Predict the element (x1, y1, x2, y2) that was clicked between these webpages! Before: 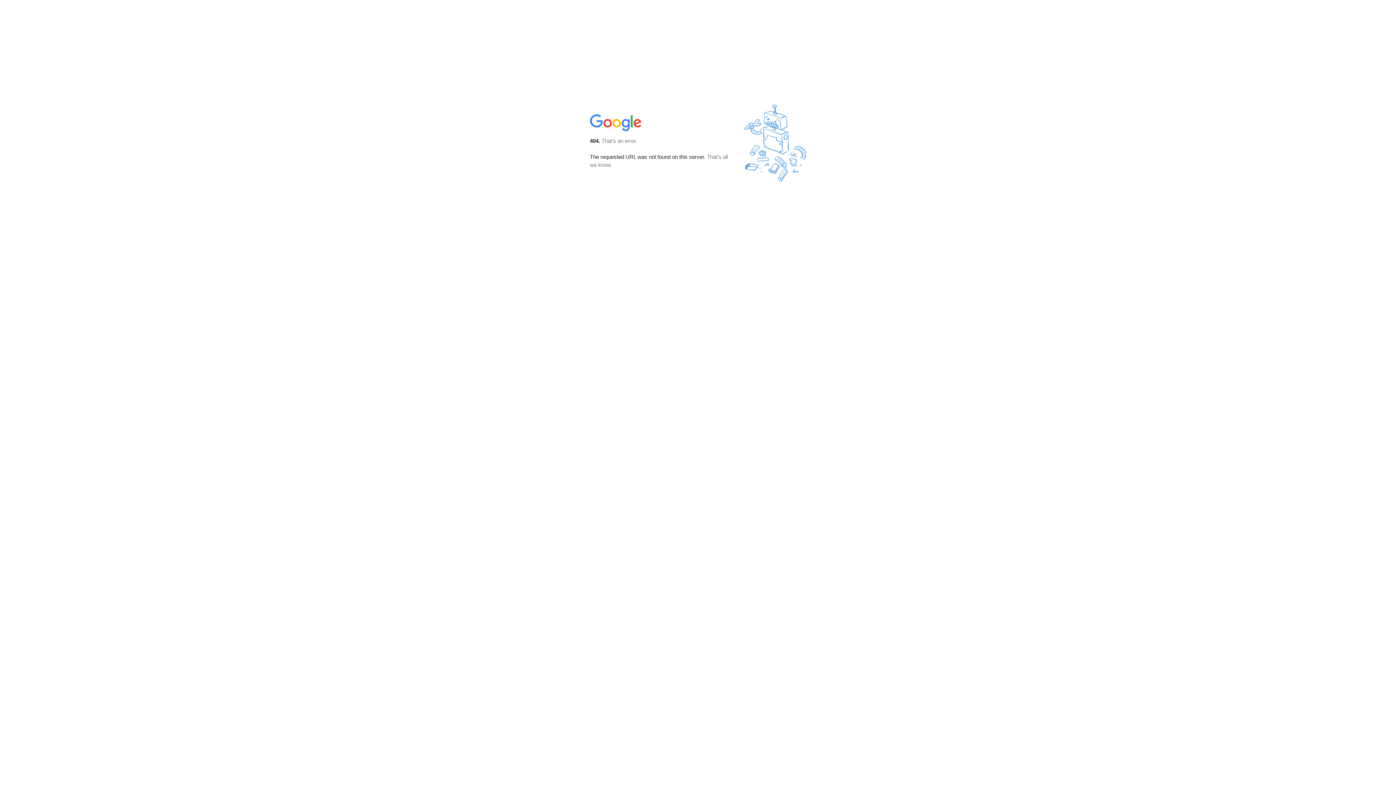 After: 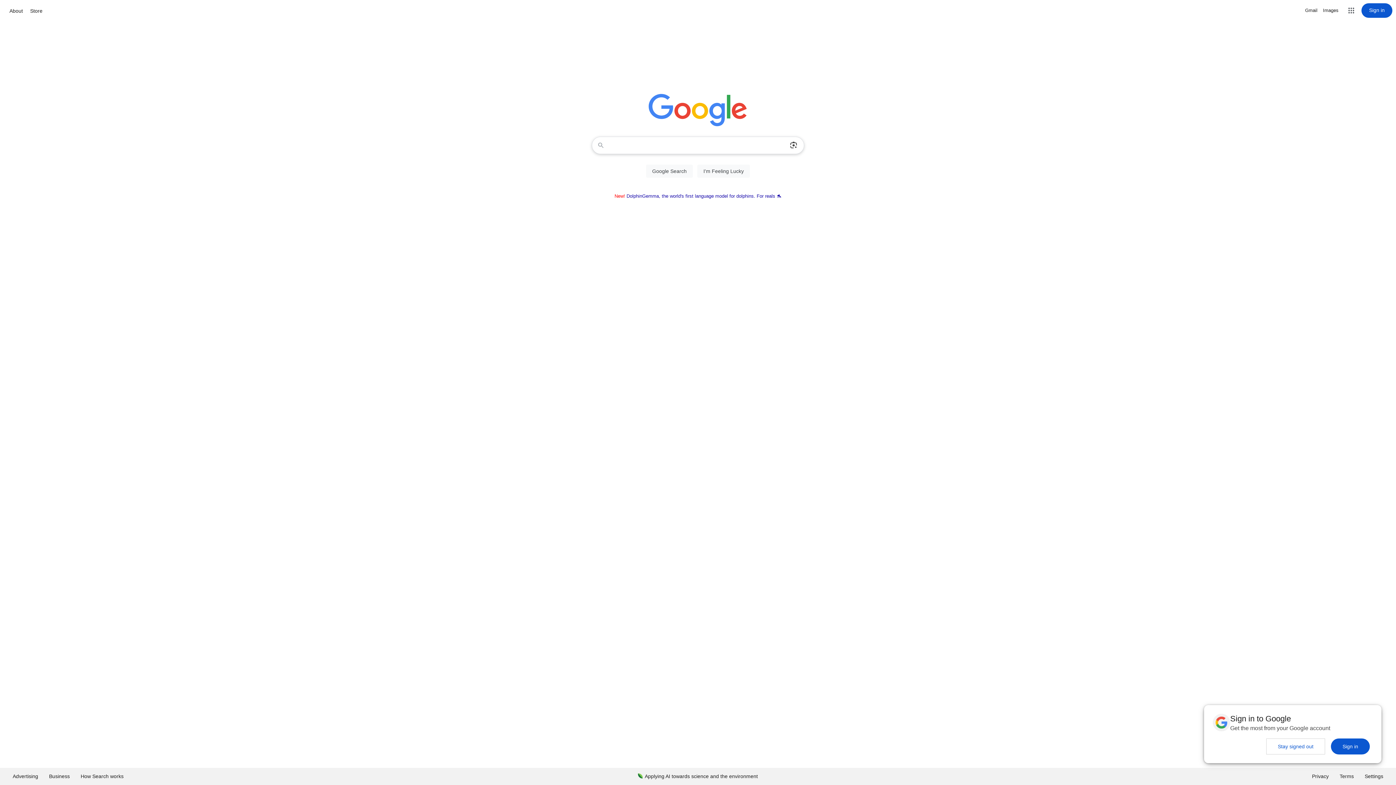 Action: bbox: (590, 127, 642, 134)